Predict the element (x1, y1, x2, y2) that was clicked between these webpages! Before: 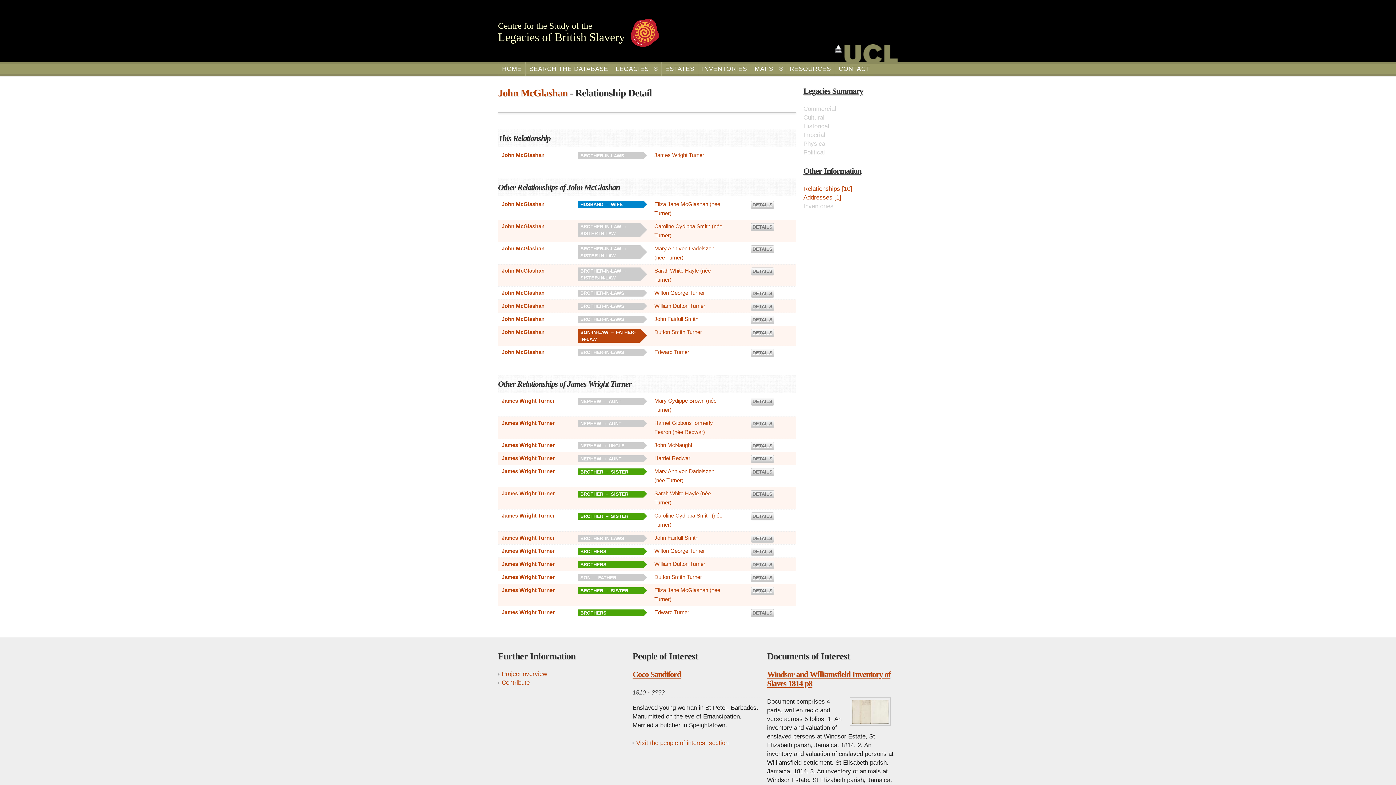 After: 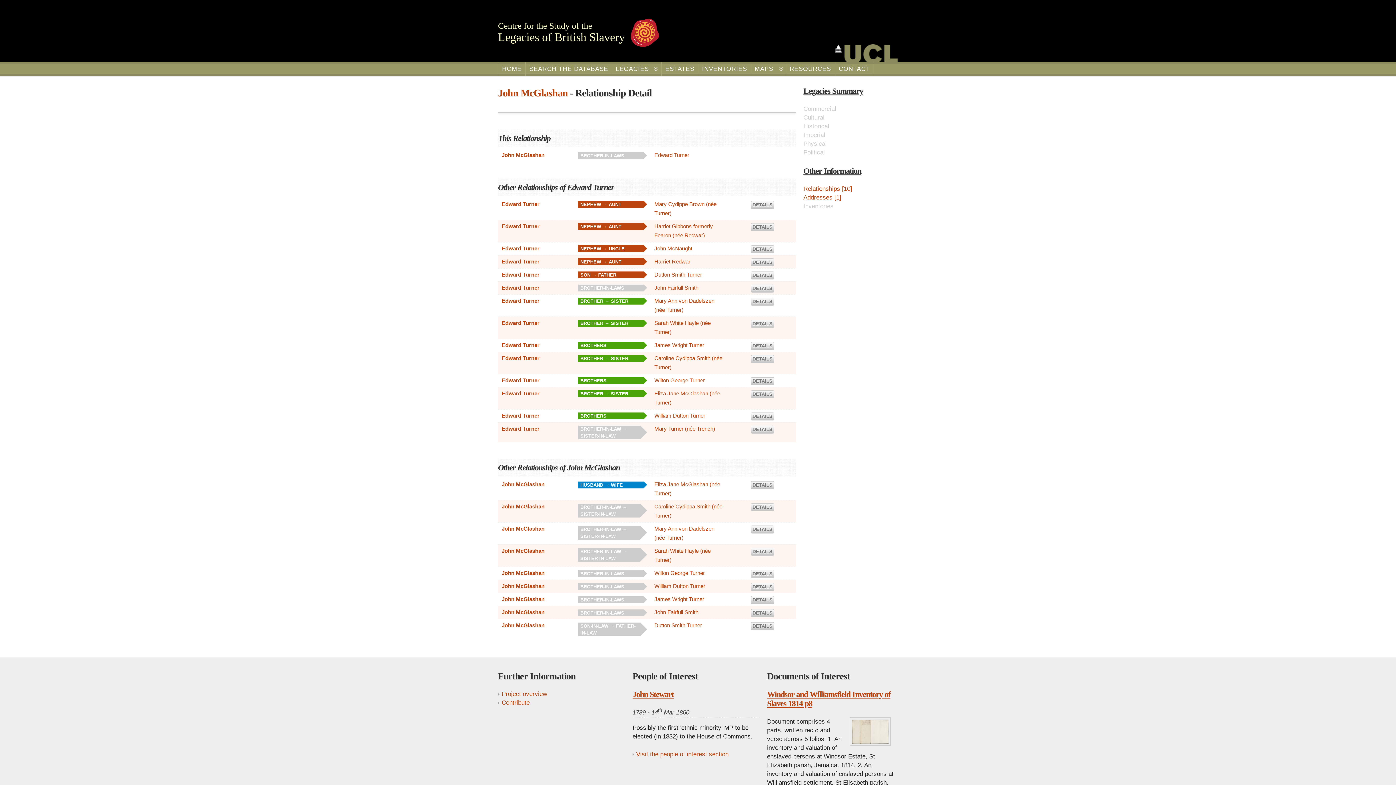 Action: bbox: (750, 349, 774, 357) label: DETAILS